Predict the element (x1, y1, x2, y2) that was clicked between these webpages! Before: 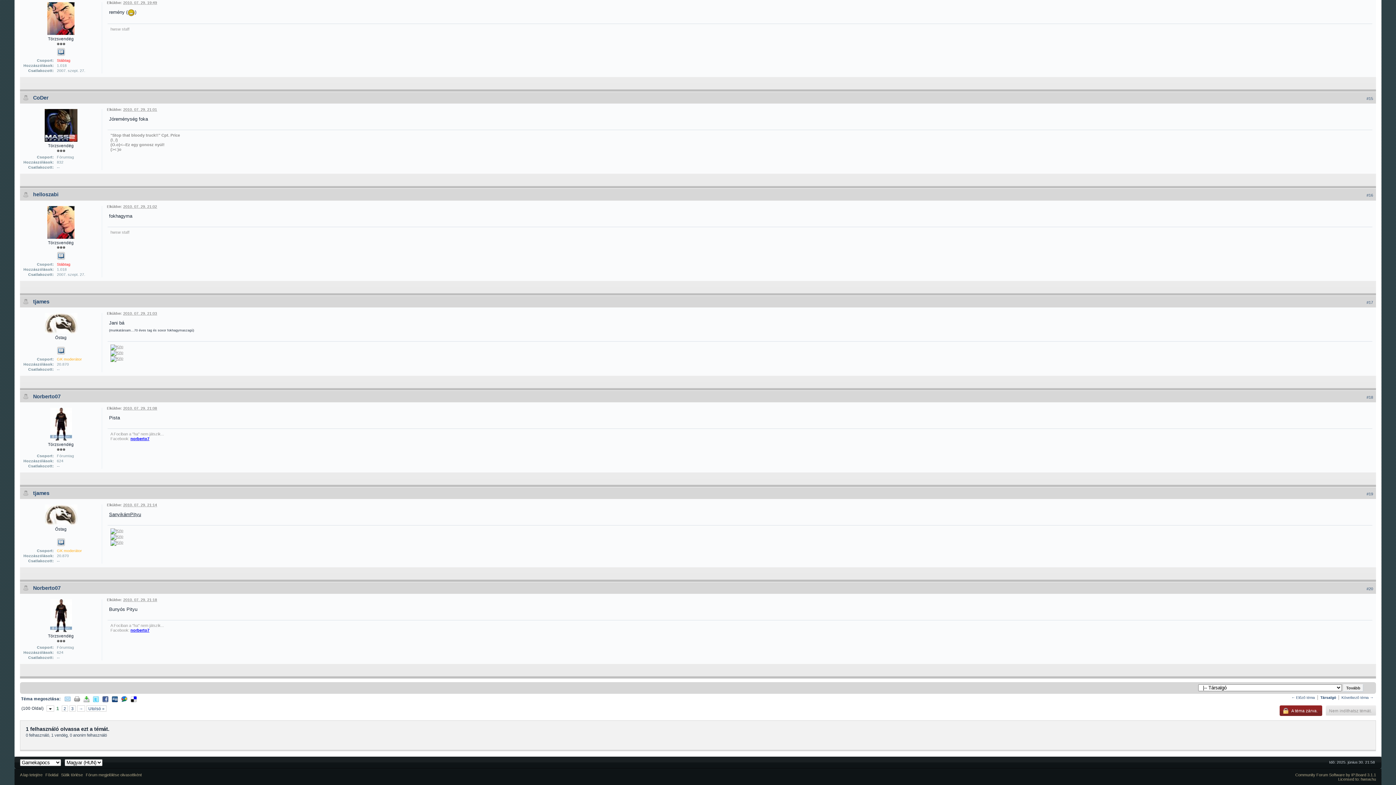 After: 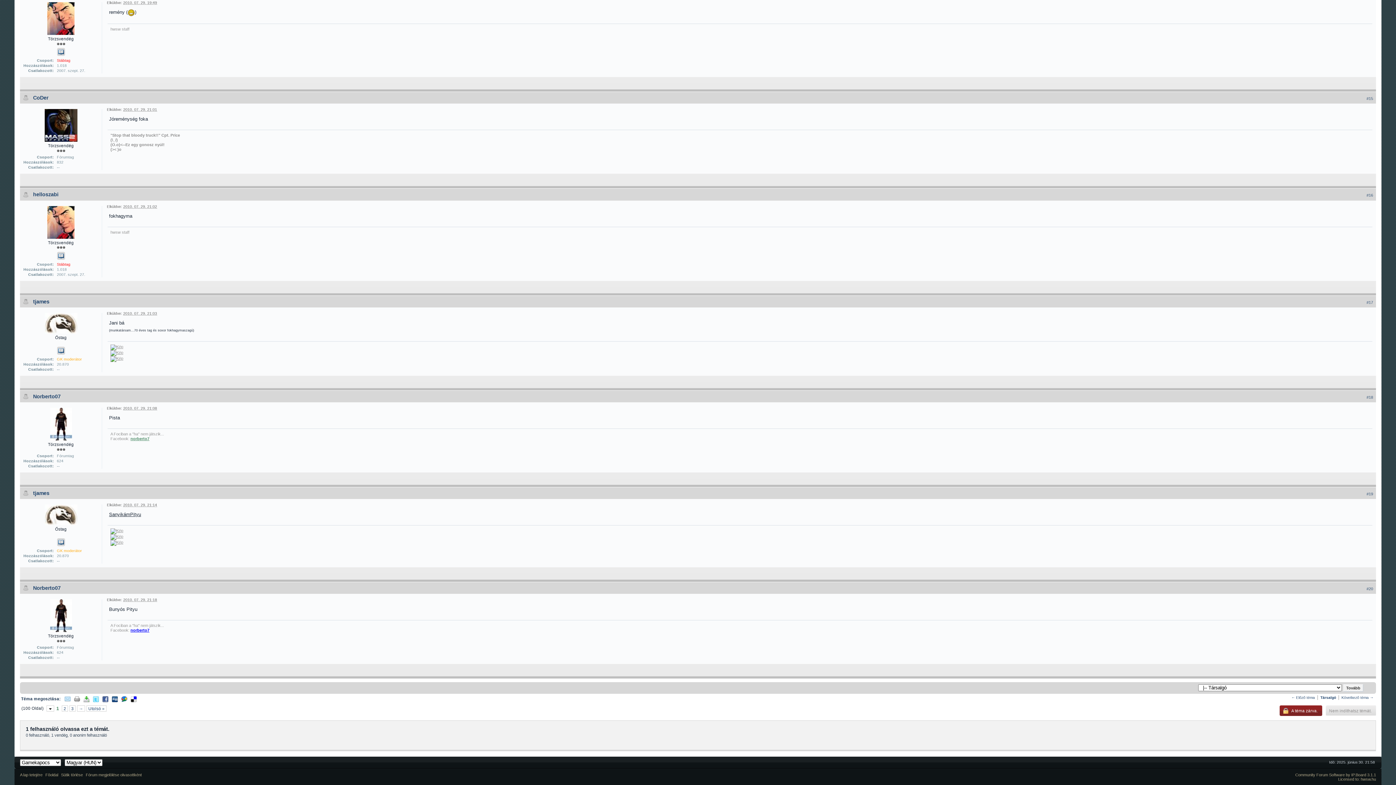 Action: bbox: (130, 436, 149, 441) label: norberto7